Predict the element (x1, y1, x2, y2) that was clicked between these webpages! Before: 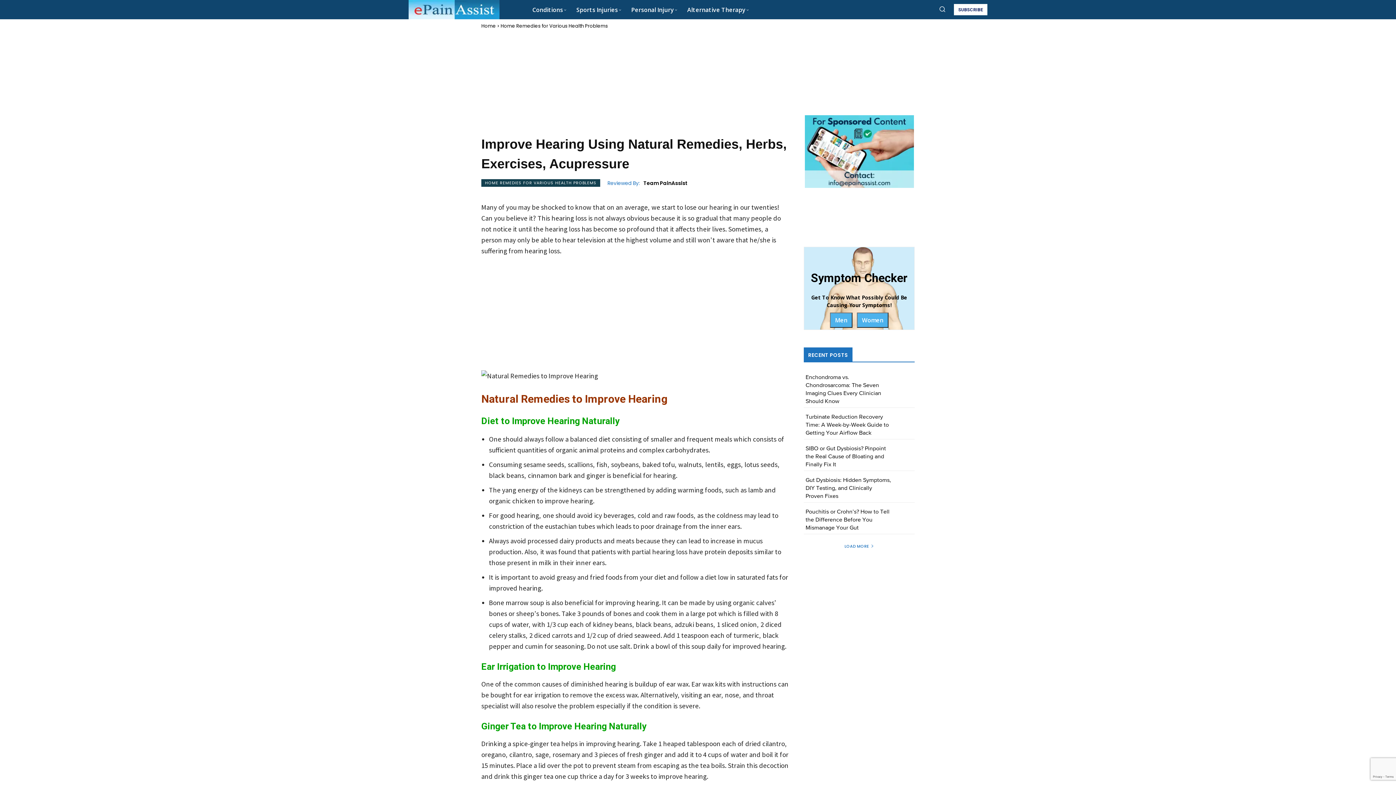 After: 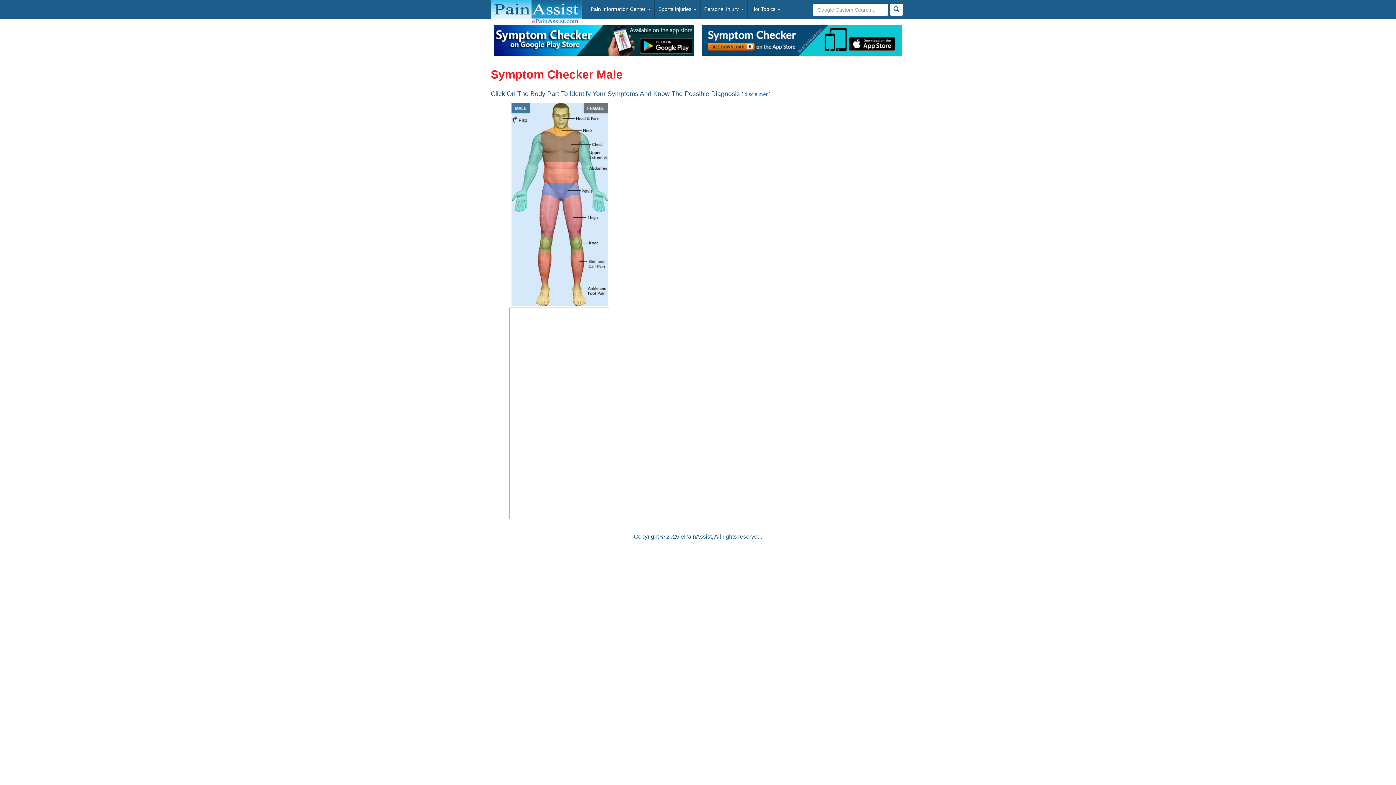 Action: label: Men bbox: (830, 317, 852, 324)